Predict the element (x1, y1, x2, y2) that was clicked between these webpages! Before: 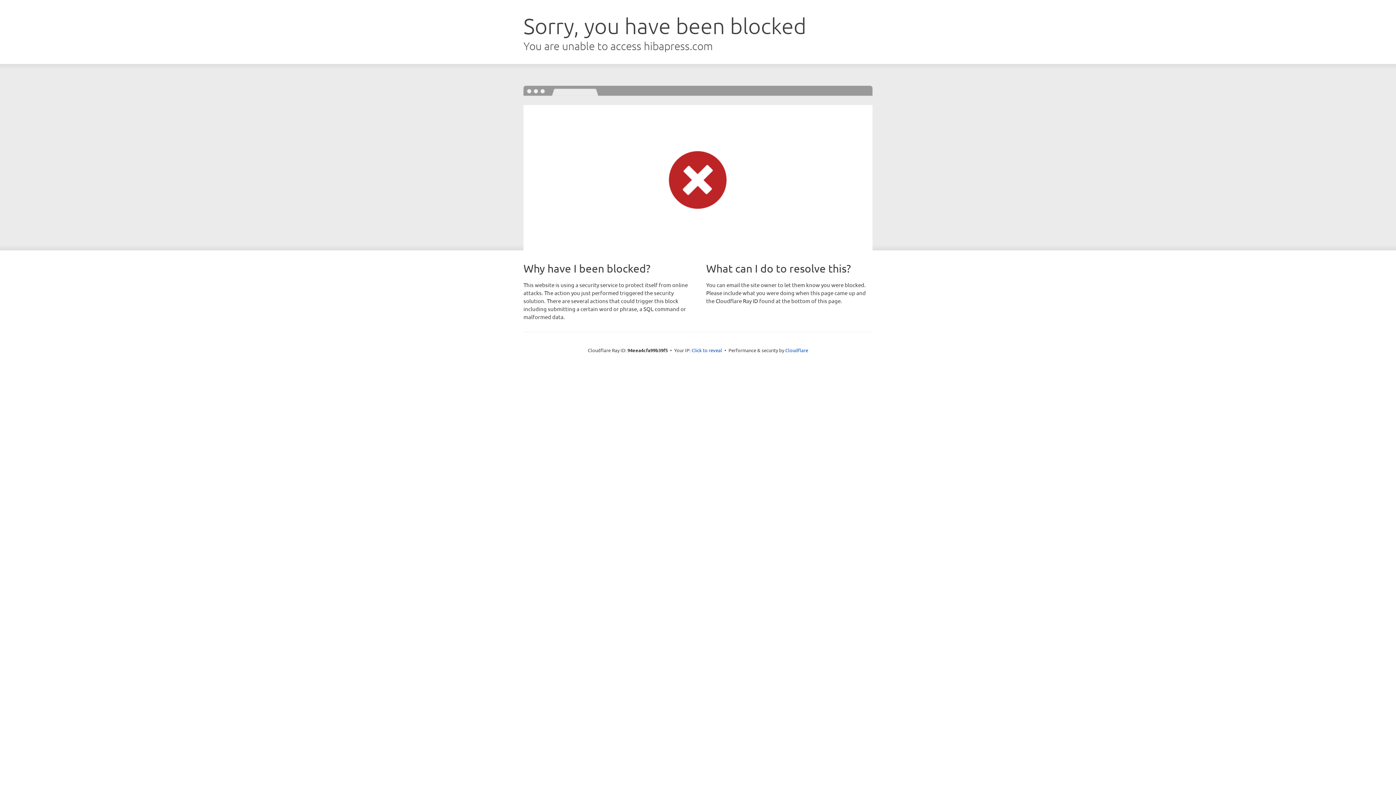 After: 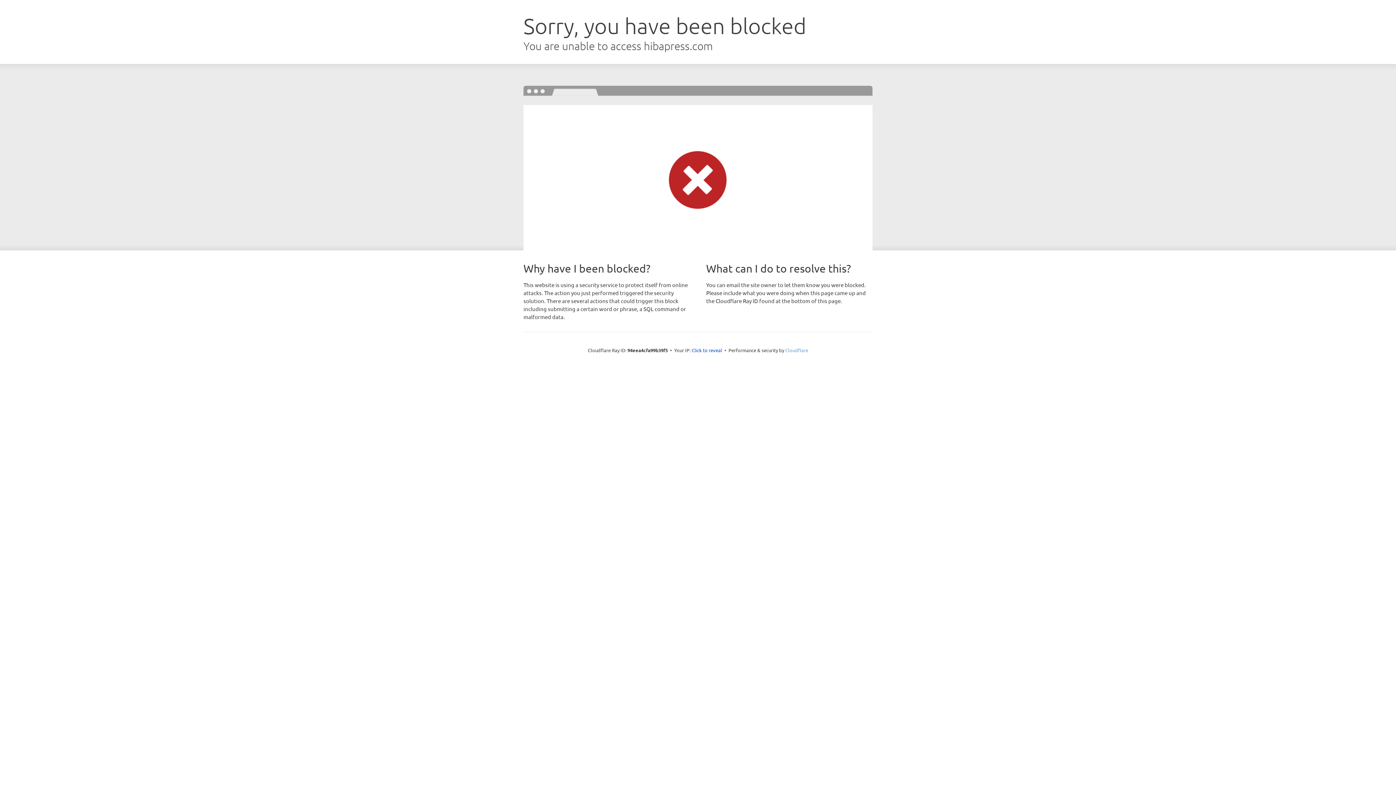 Action: label: Cloudflare bbox: (785, 347, 808, 353)